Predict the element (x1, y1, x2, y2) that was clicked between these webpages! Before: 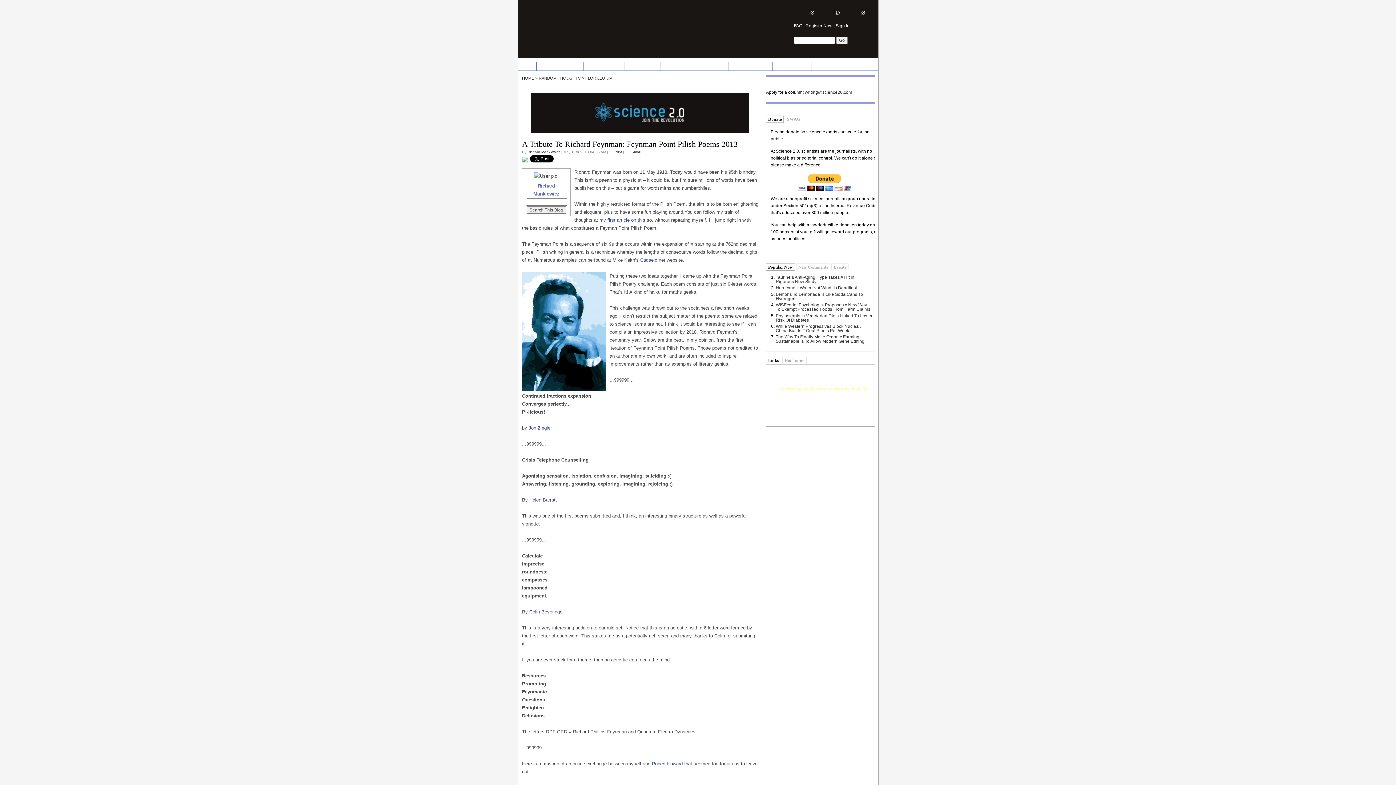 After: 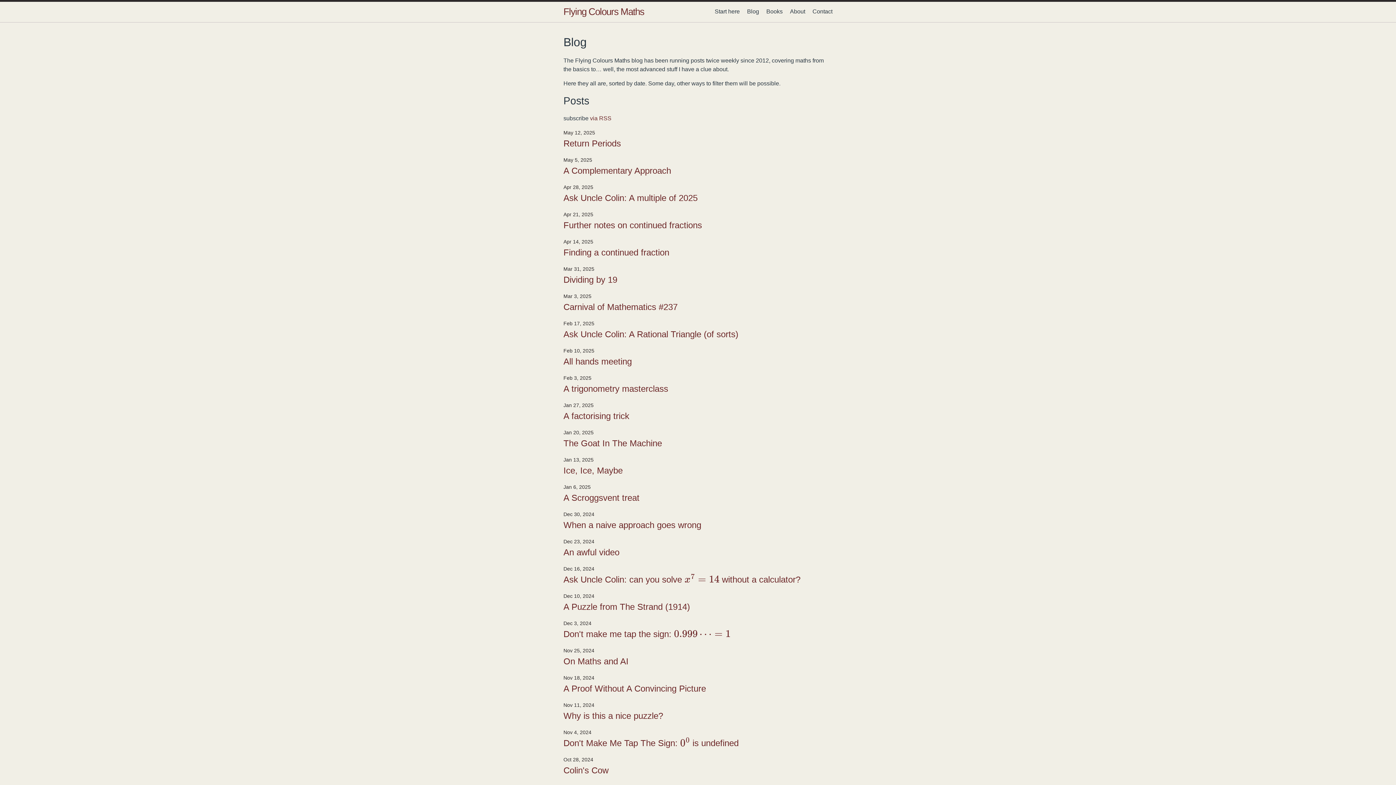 Action: label: Colin Beveridge bbox: (529, 609, 562, 614)